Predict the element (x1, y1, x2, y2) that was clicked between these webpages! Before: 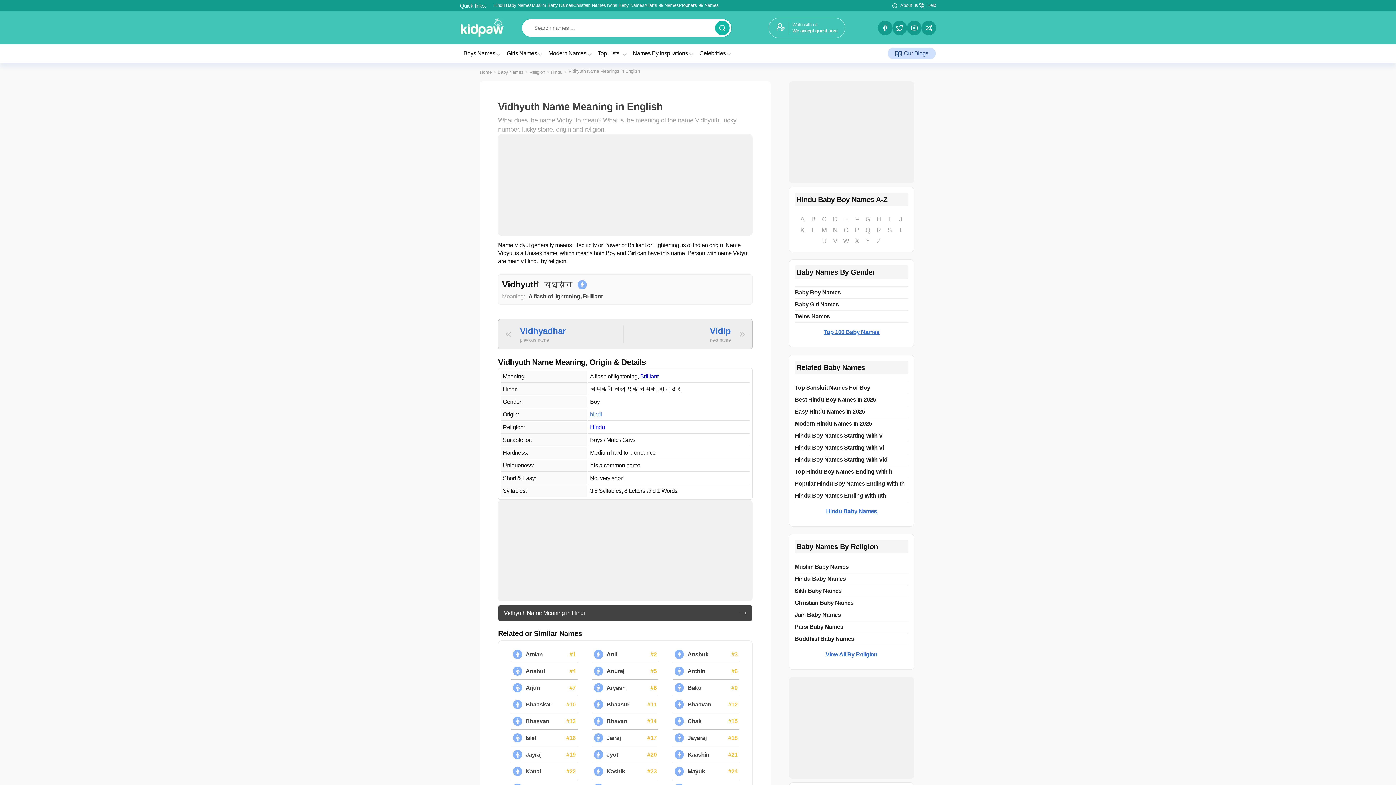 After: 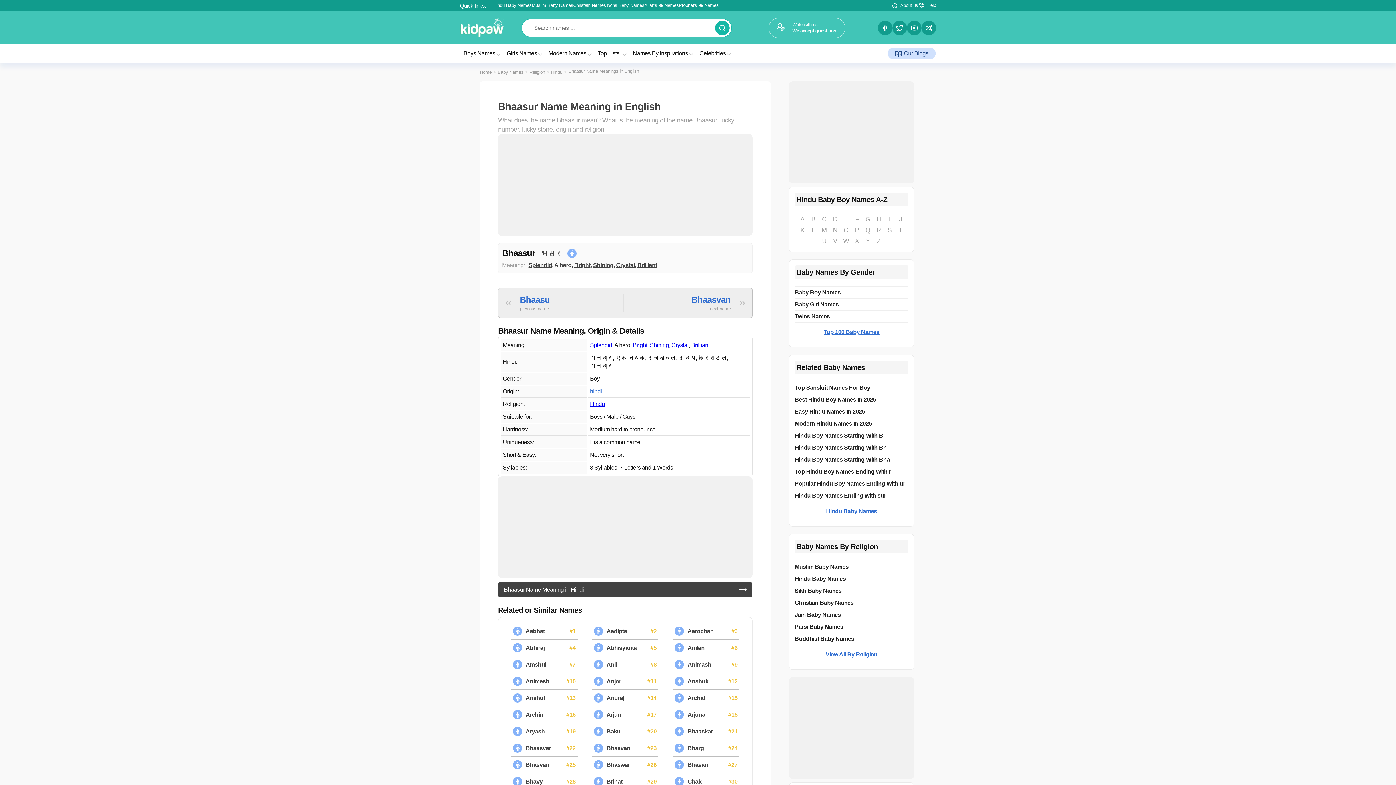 Action: label: Bhaasur
#11 bbox: (592, 696, 658, 713)